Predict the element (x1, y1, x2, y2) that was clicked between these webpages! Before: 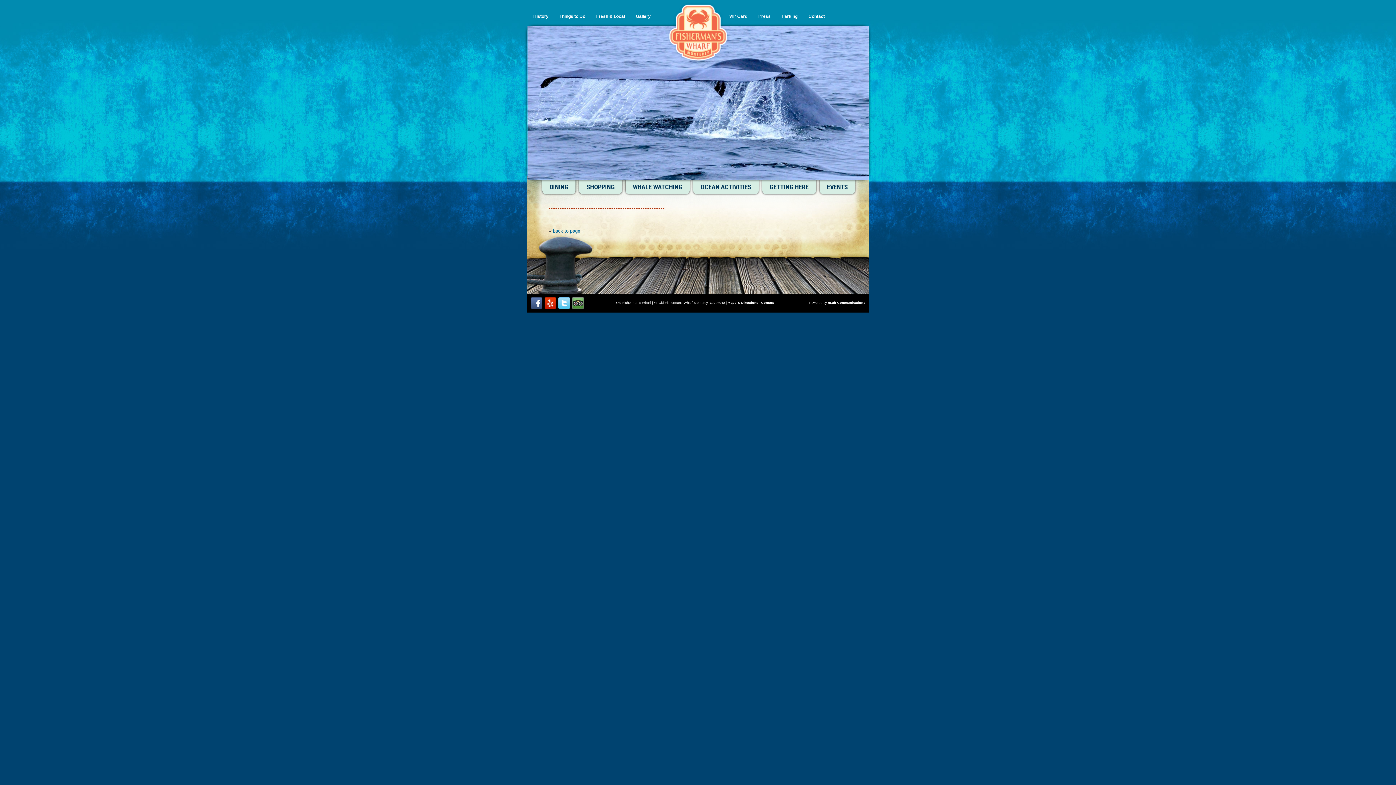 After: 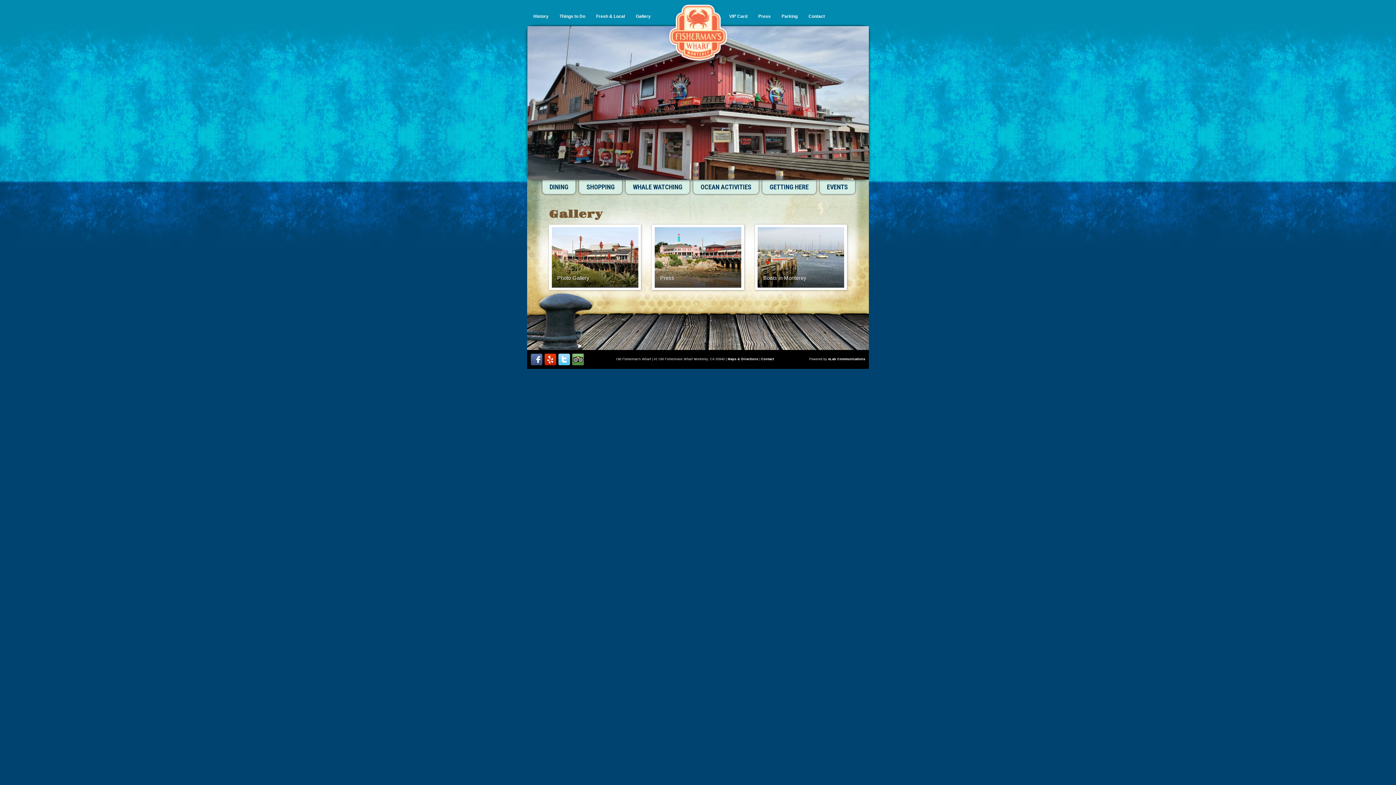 Action: label: Gallery bbox: (630, 13, 656, 19)